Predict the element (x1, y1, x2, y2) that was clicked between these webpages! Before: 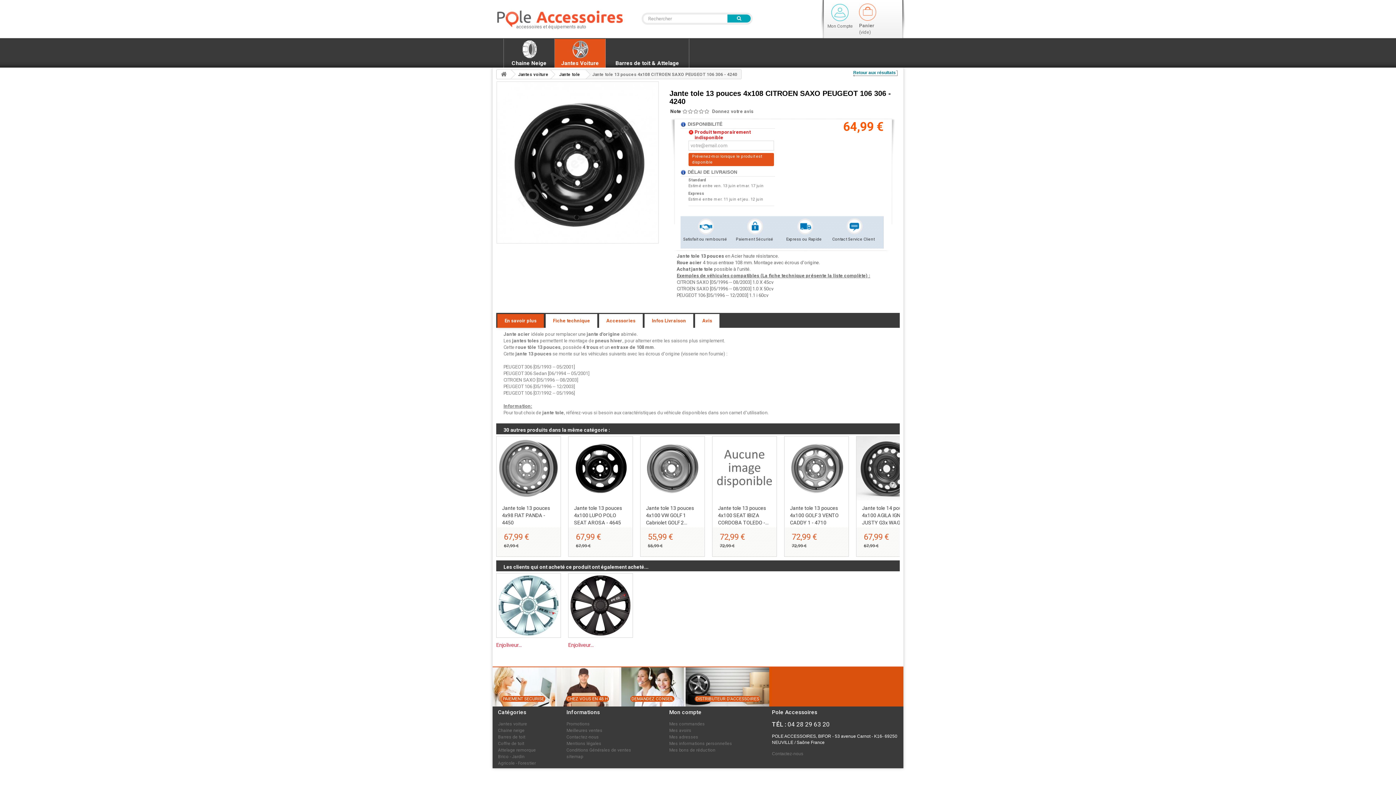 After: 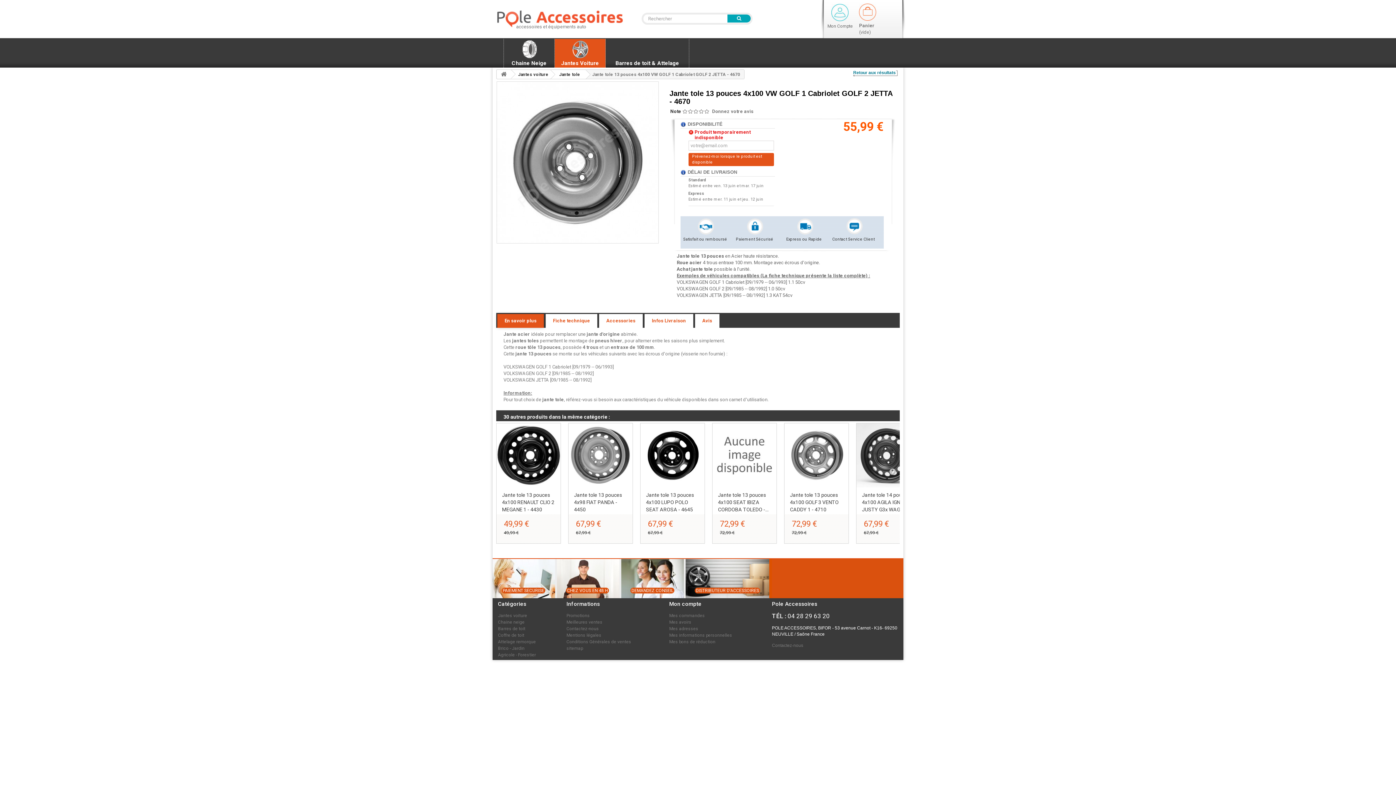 Action: bbox: (646, 505, 694, 525) label: Jante tole 13 pouces 4x100 VW GOLF 1 Cabriolet GOLF 2...